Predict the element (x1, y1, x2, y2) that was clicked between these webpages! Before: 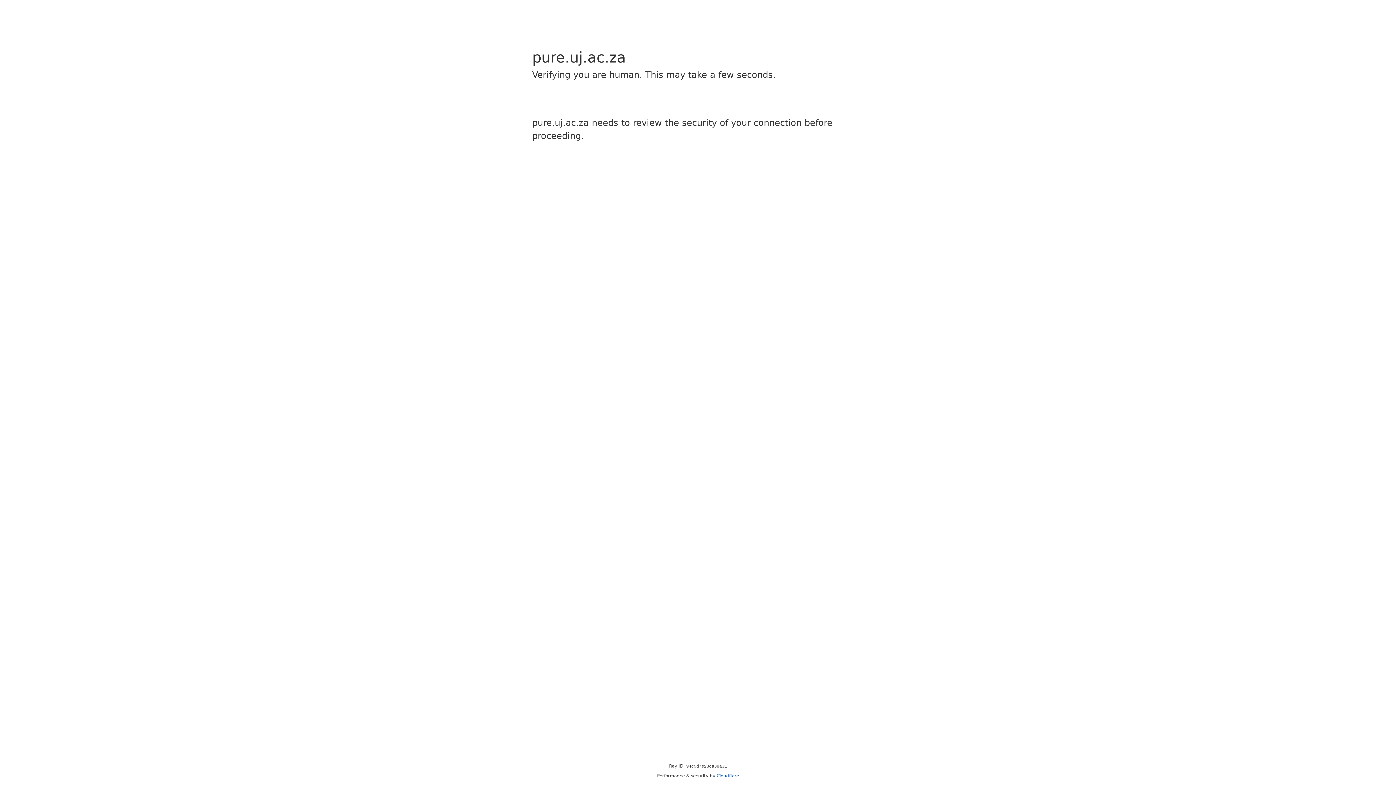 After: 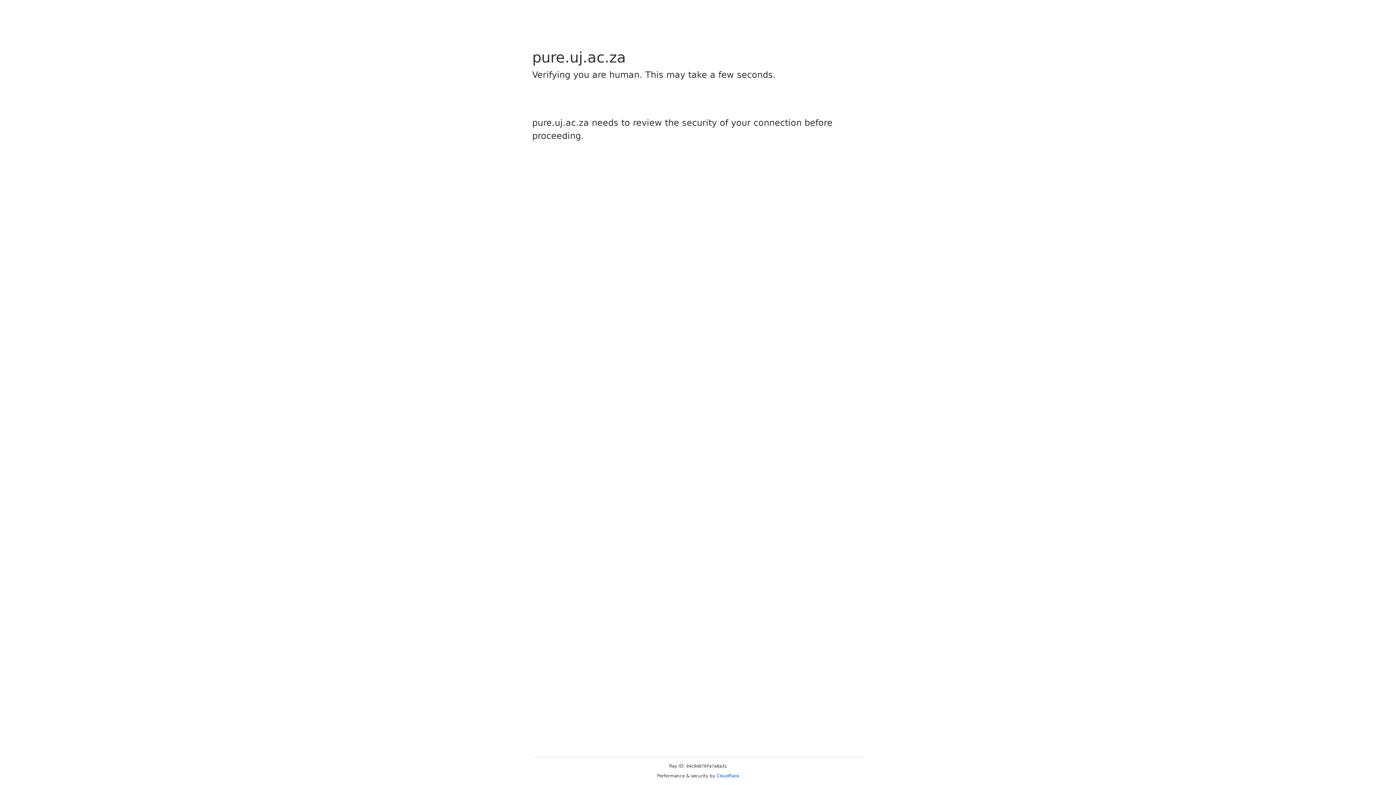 Action: label: Cloudflare bbox: (716, 773, 739, 778)